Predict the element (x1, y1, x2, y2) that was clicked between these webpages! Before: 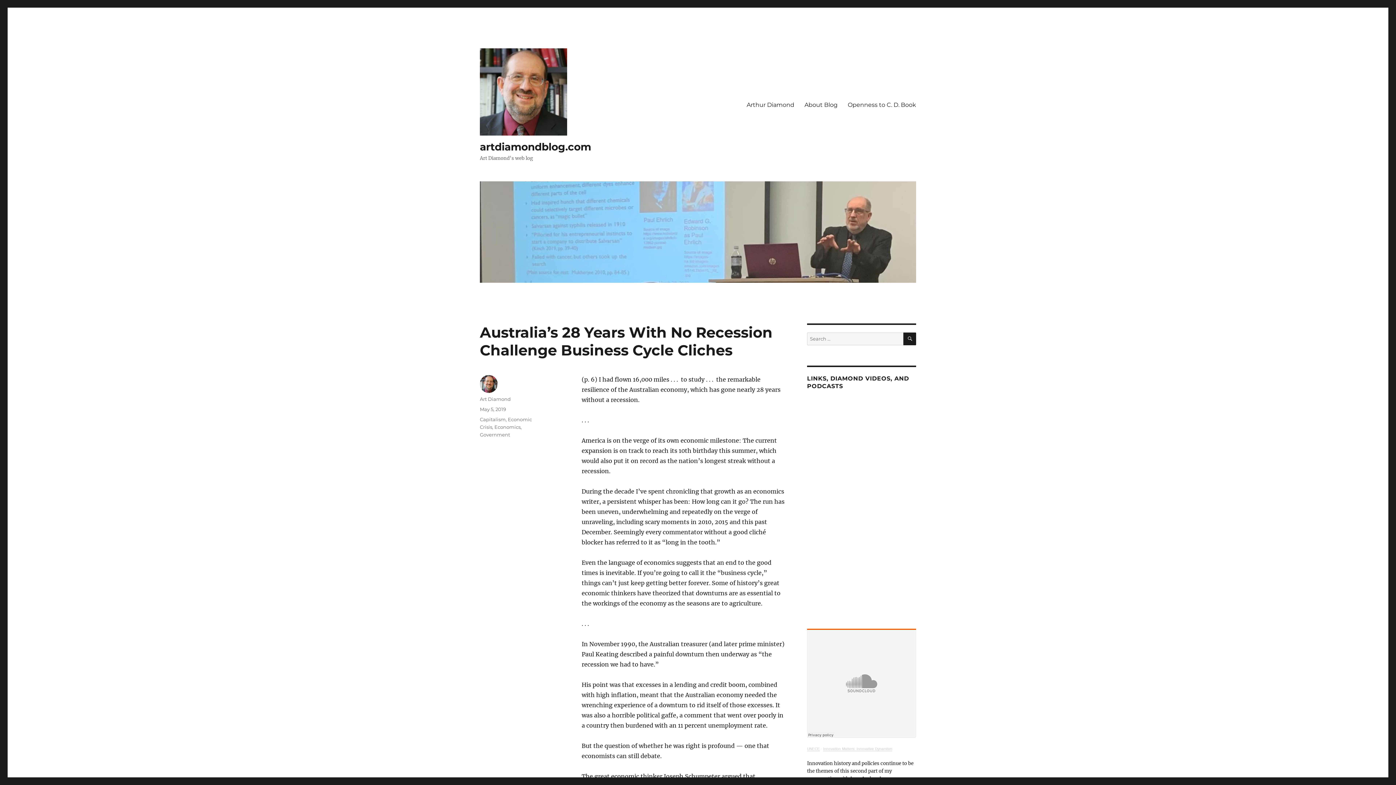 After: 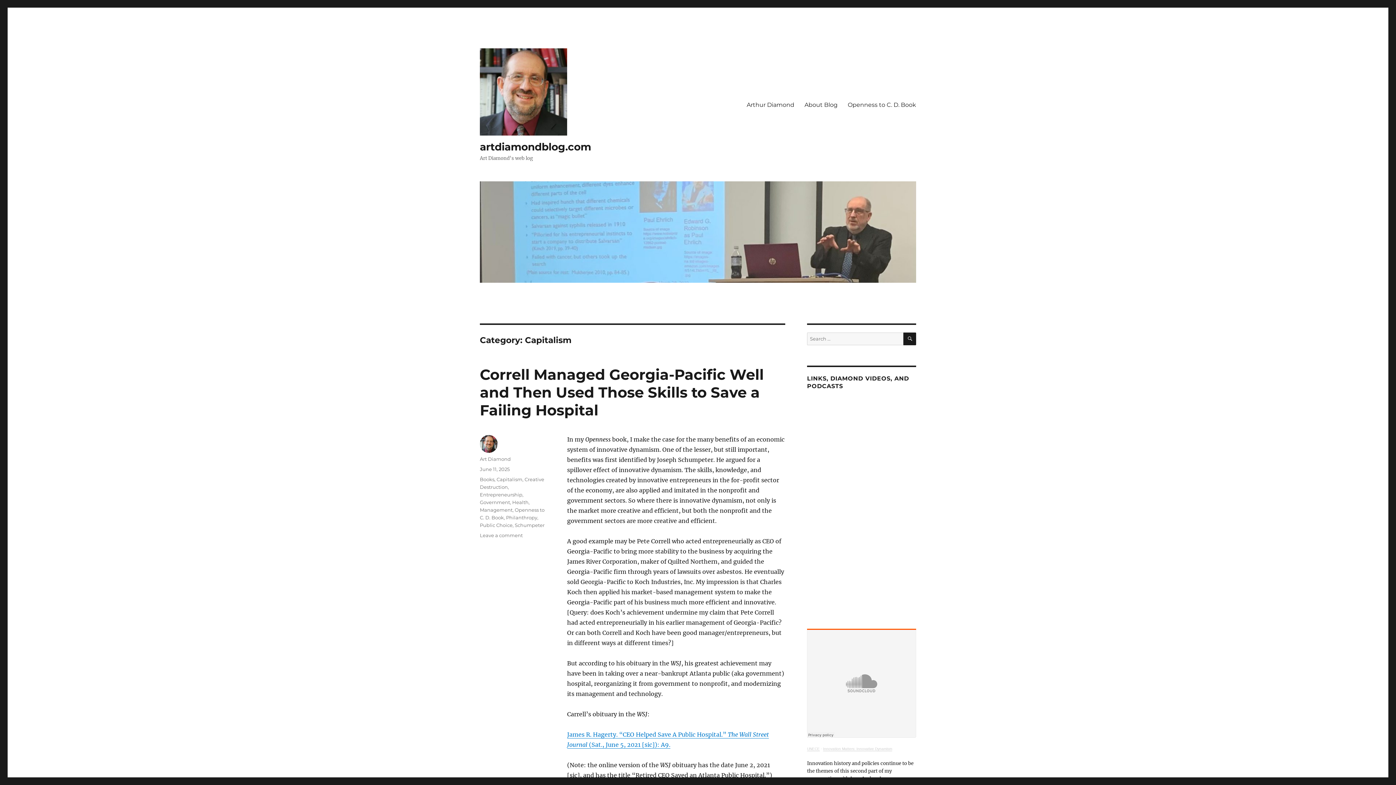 Action: label: Capitalism bbox: (480, 416, 505, 422)